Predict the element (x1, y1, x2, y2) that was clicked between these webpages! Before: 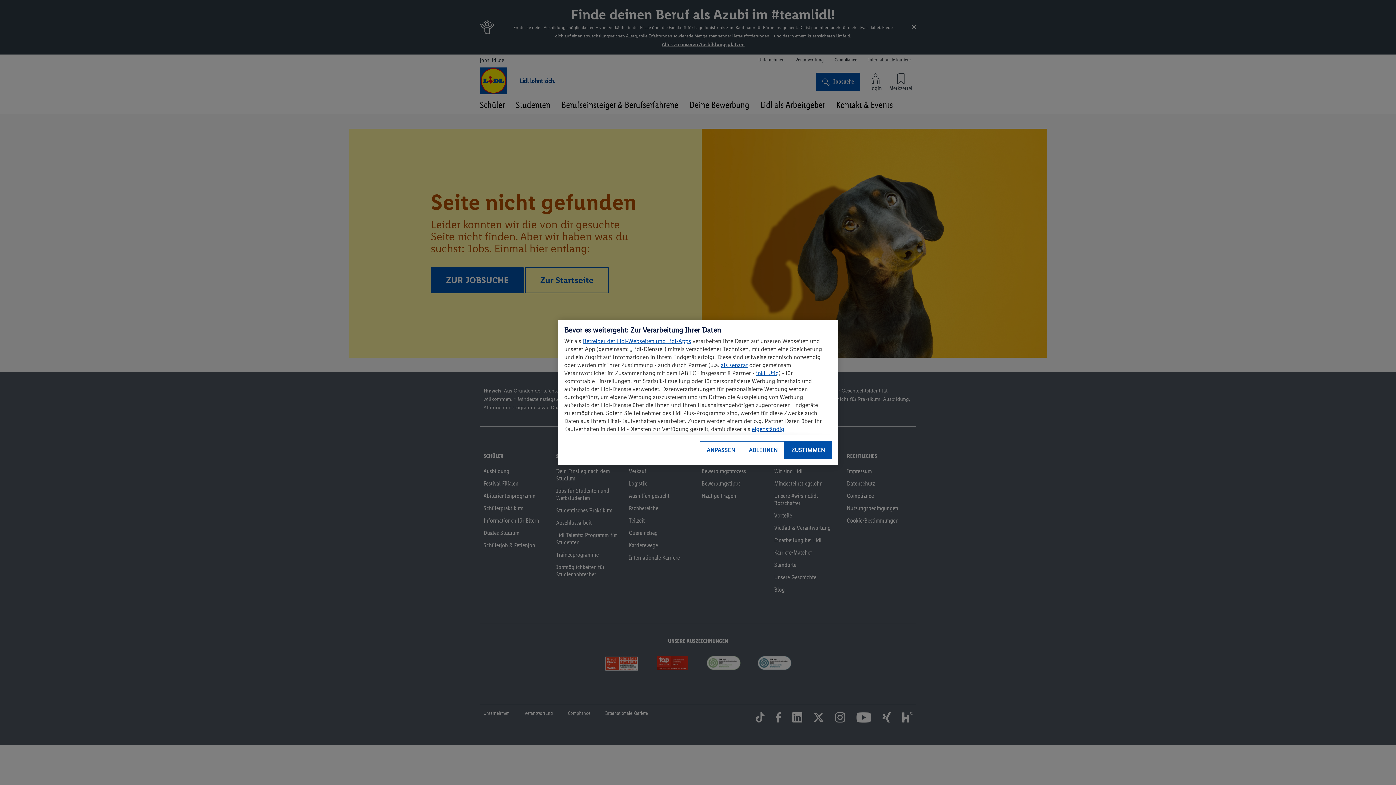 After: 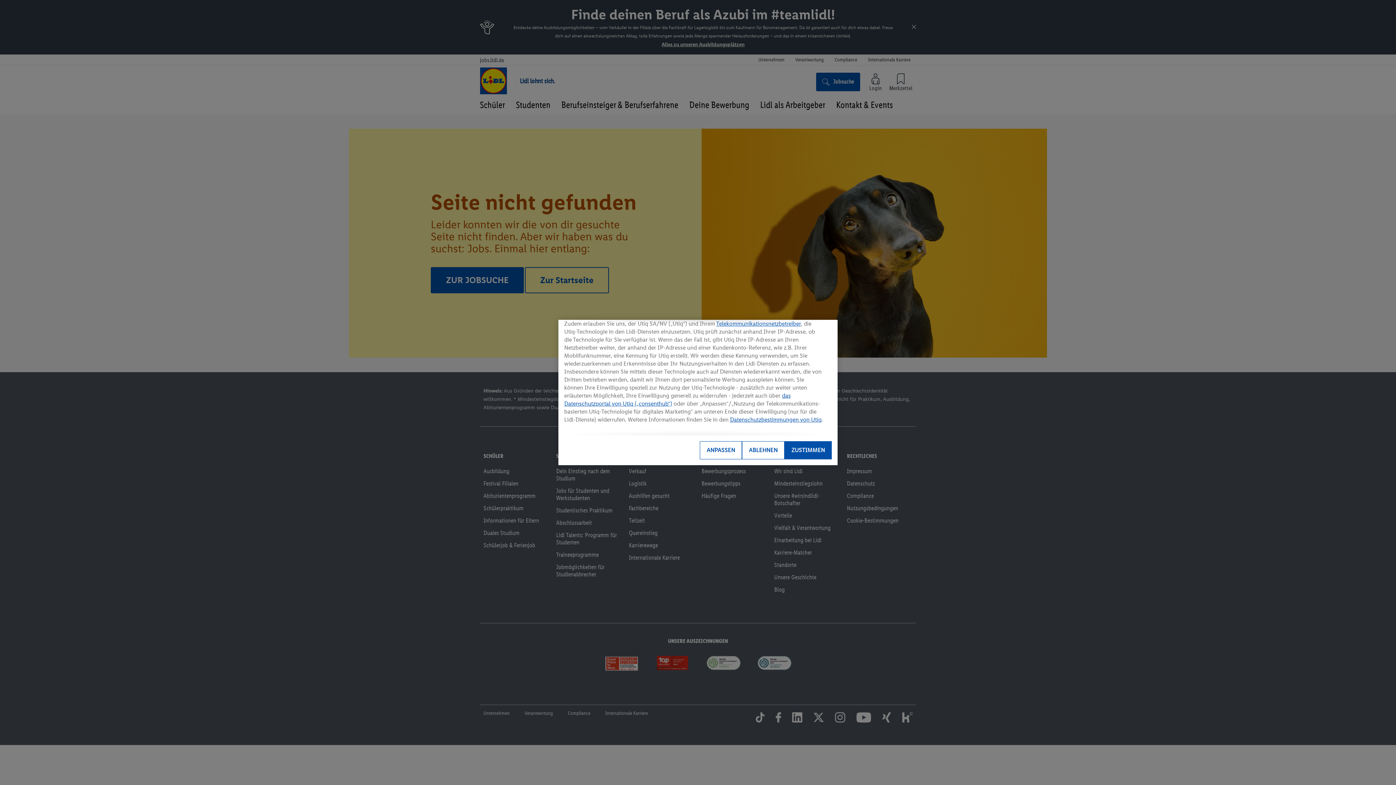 Action: label: inkl. Utiq bbox: (756, 369, 778, 376)